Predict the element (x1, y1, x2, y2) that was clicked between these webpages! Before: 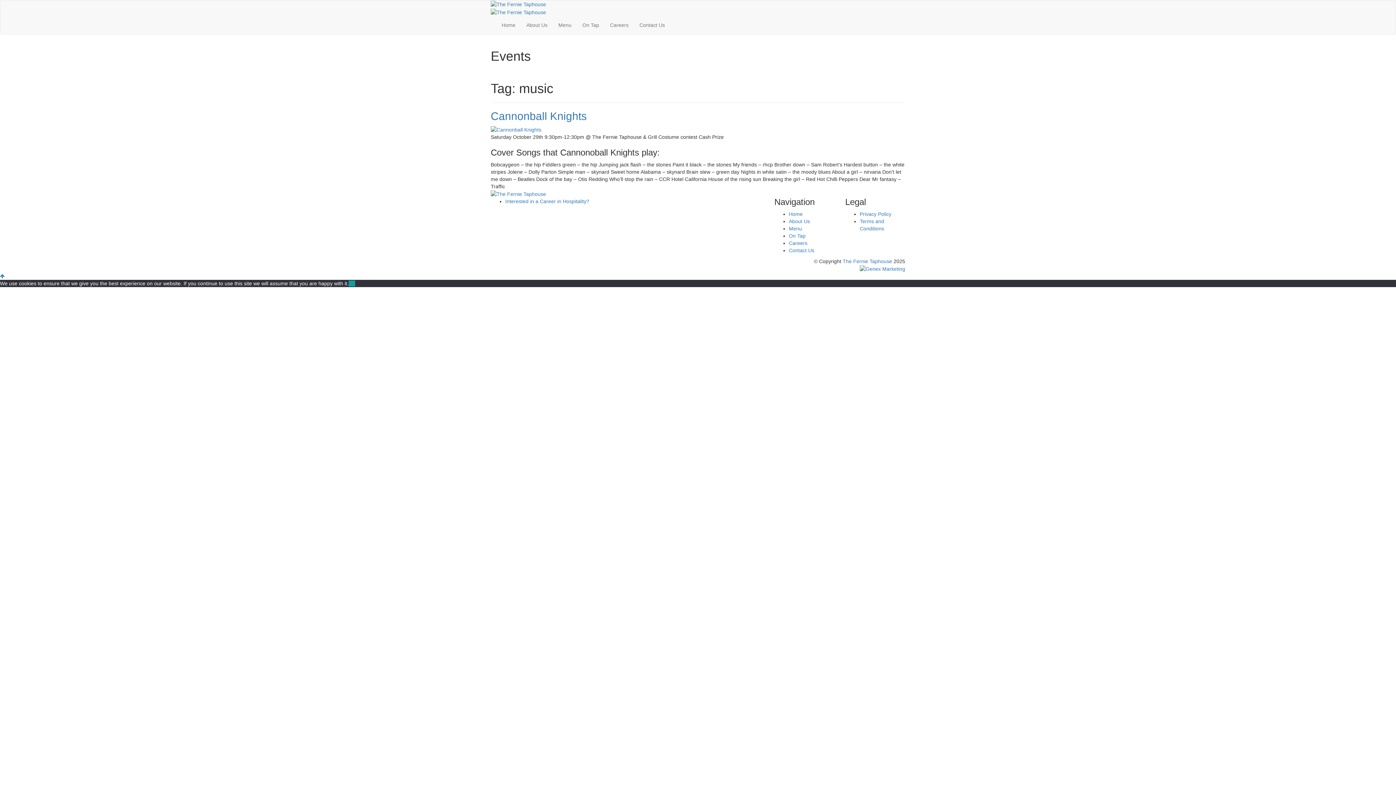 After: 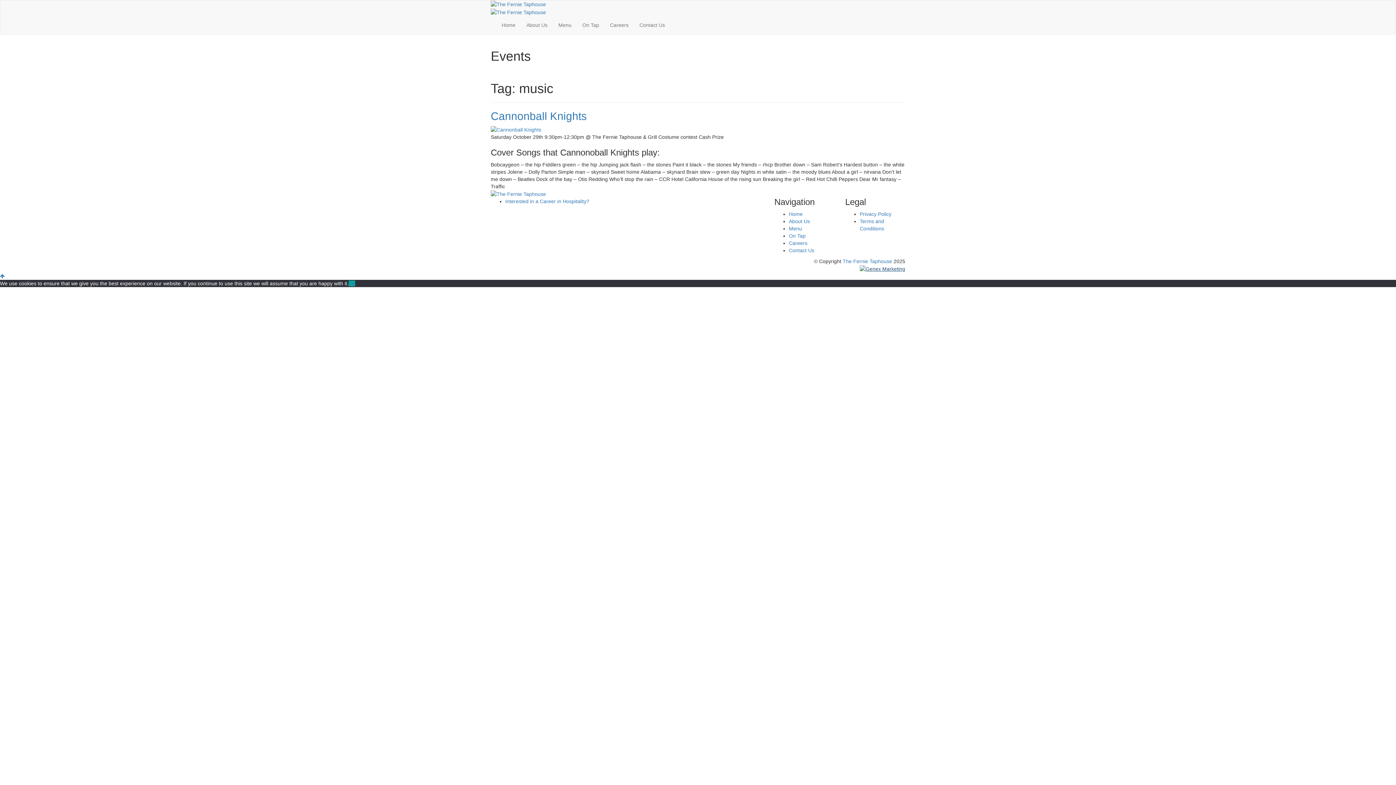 Action: bbox: (860, 265, 905, 271)